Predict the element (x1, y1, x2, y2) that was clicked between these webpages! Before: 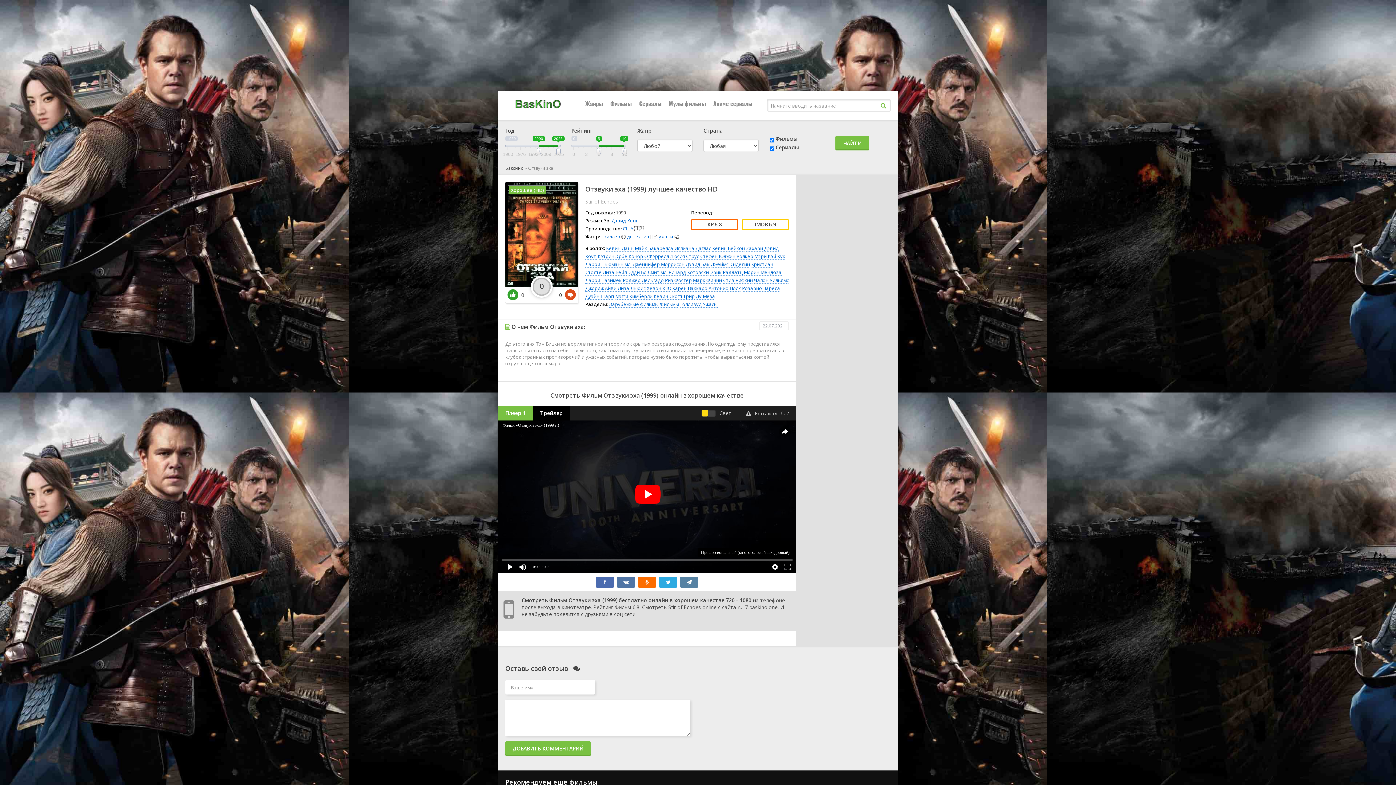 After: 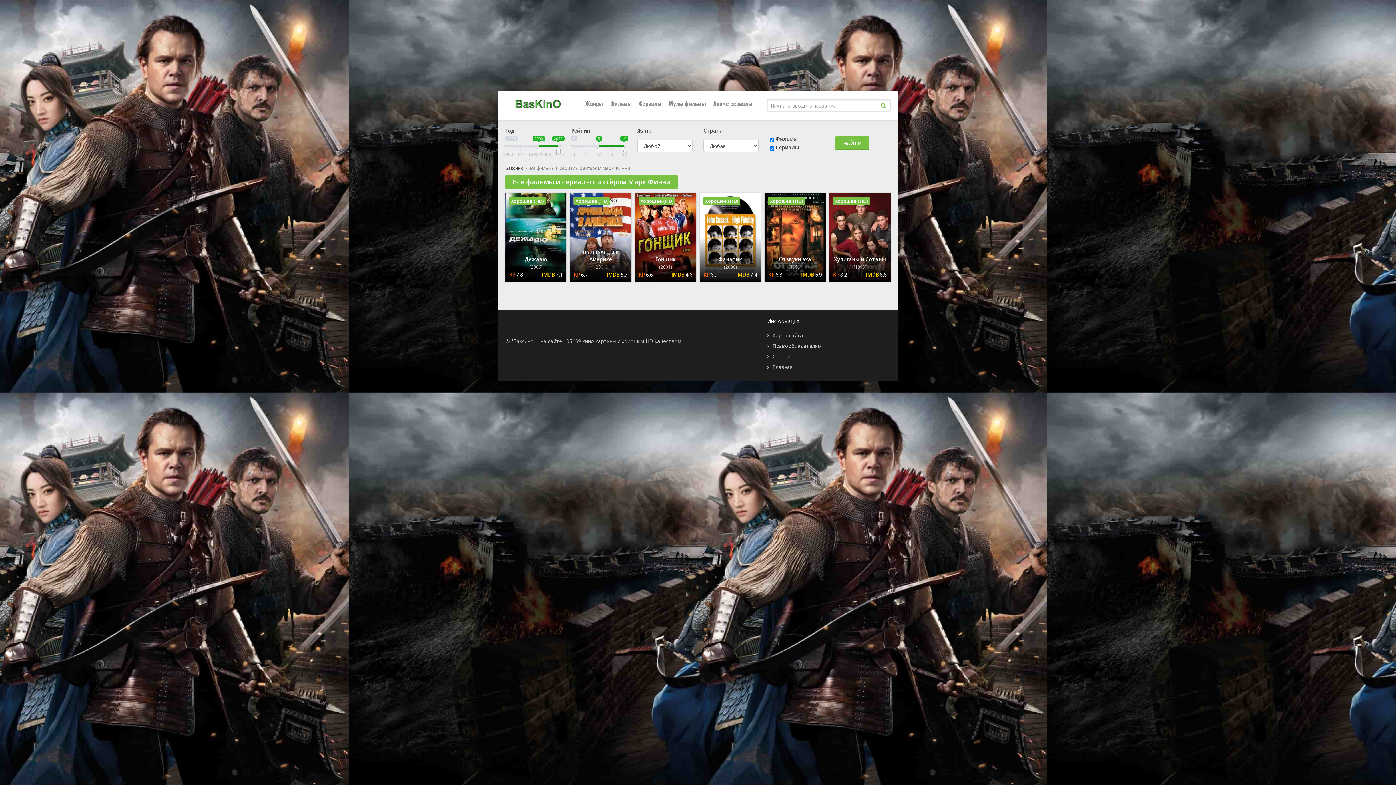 Action: bbox: (693, 277, 722, 284) label: Марк Финни